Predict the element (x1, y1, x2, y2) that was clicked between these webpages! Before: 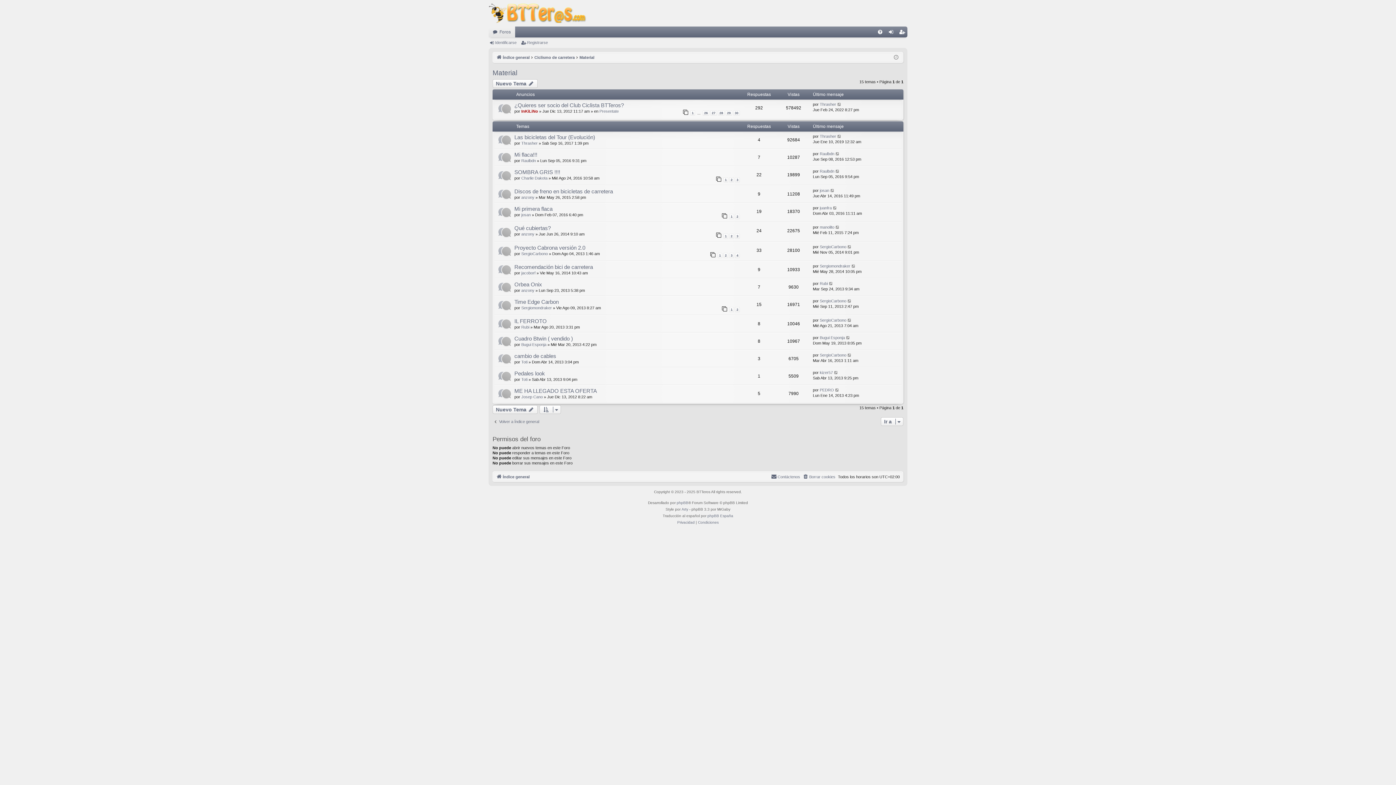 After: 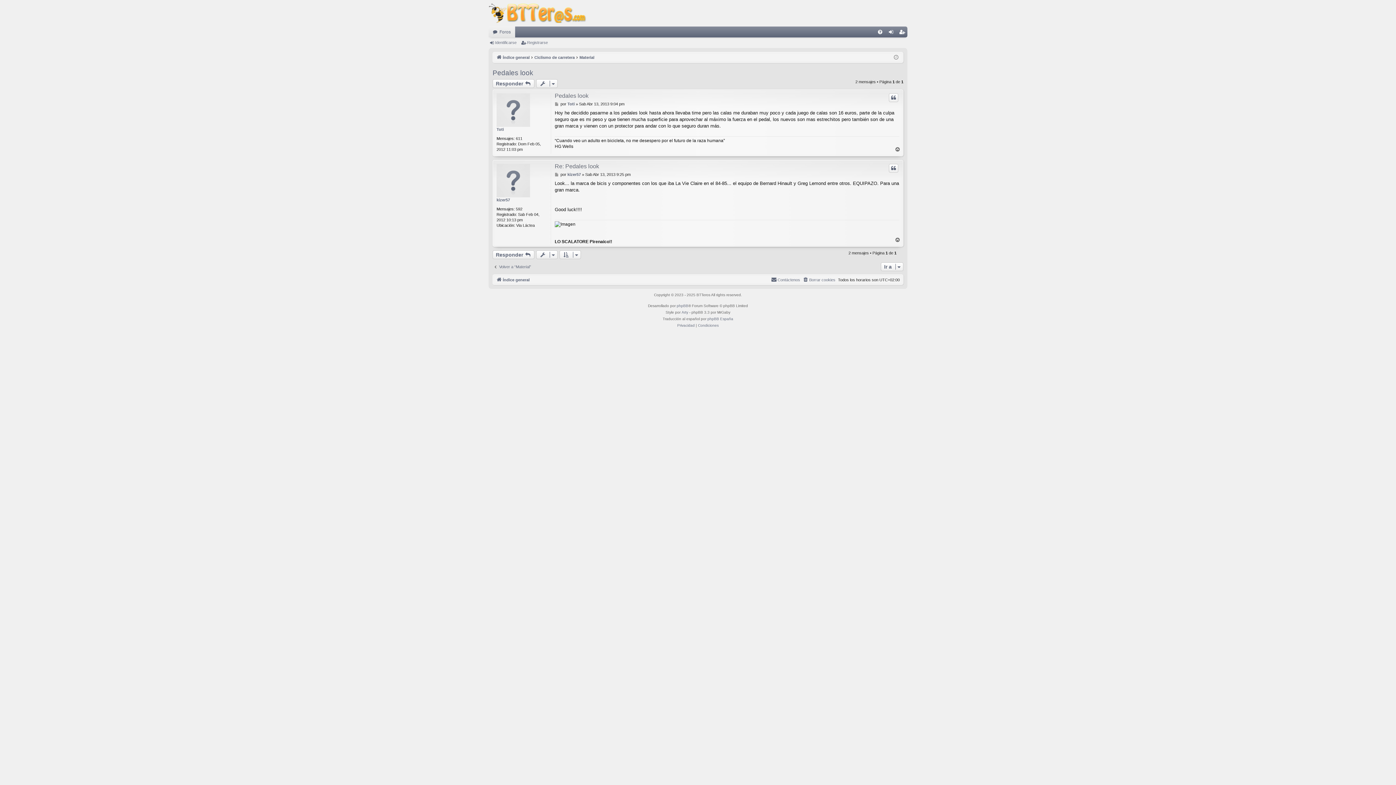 Action: bbox: (514, 370, 545, 377) label: Pedales look